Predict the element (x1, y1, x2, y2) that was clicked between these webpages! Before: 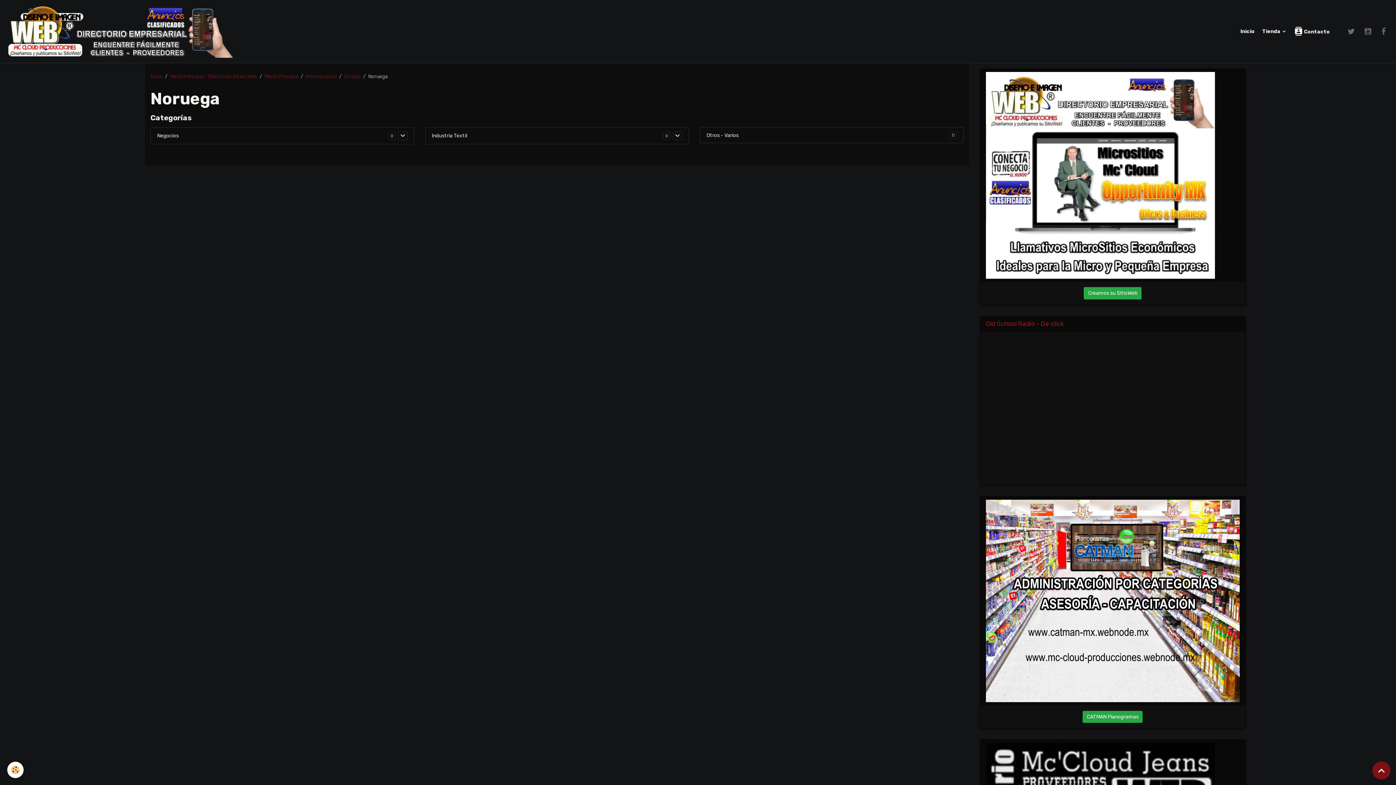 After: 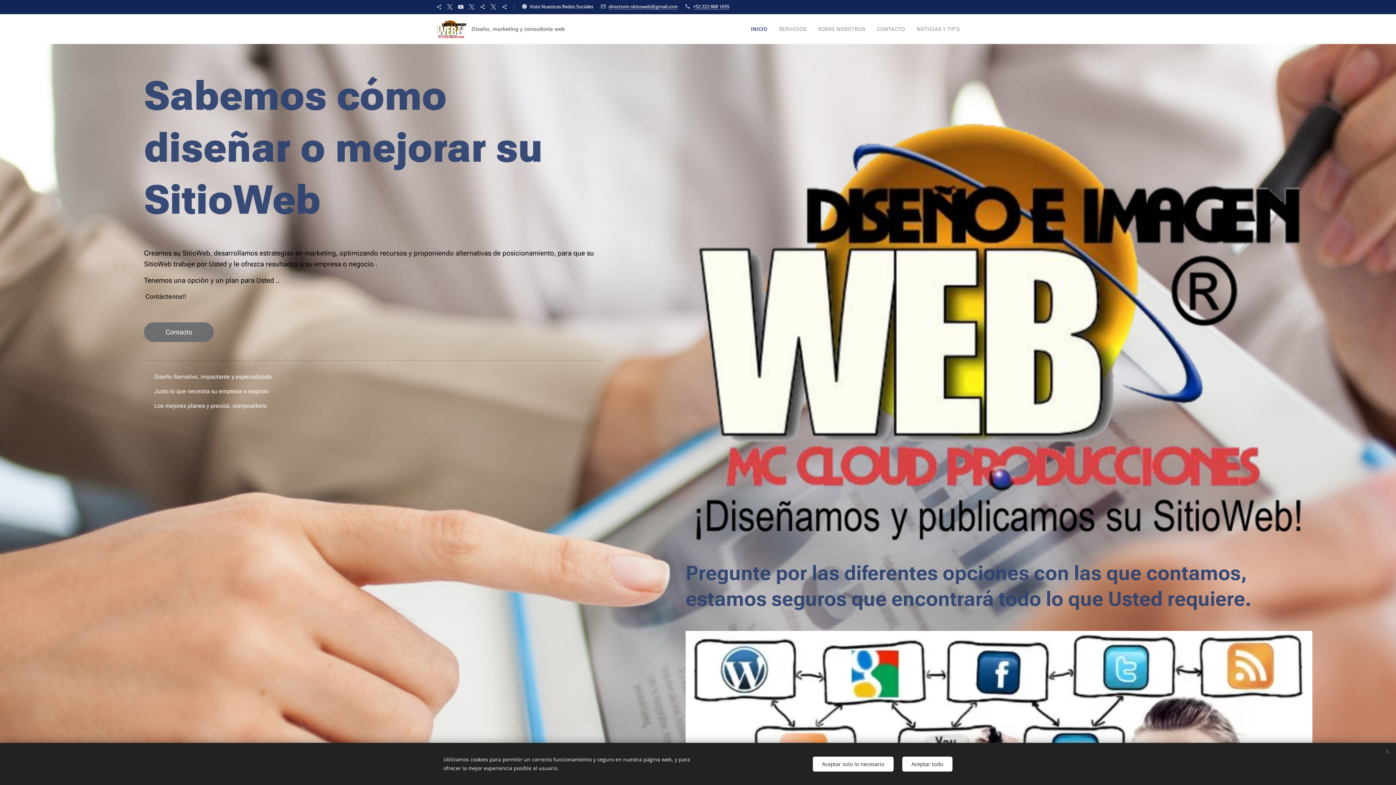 Action: bbox: (1084, 287, 1141, 299) label: Creamos su SitioWeb